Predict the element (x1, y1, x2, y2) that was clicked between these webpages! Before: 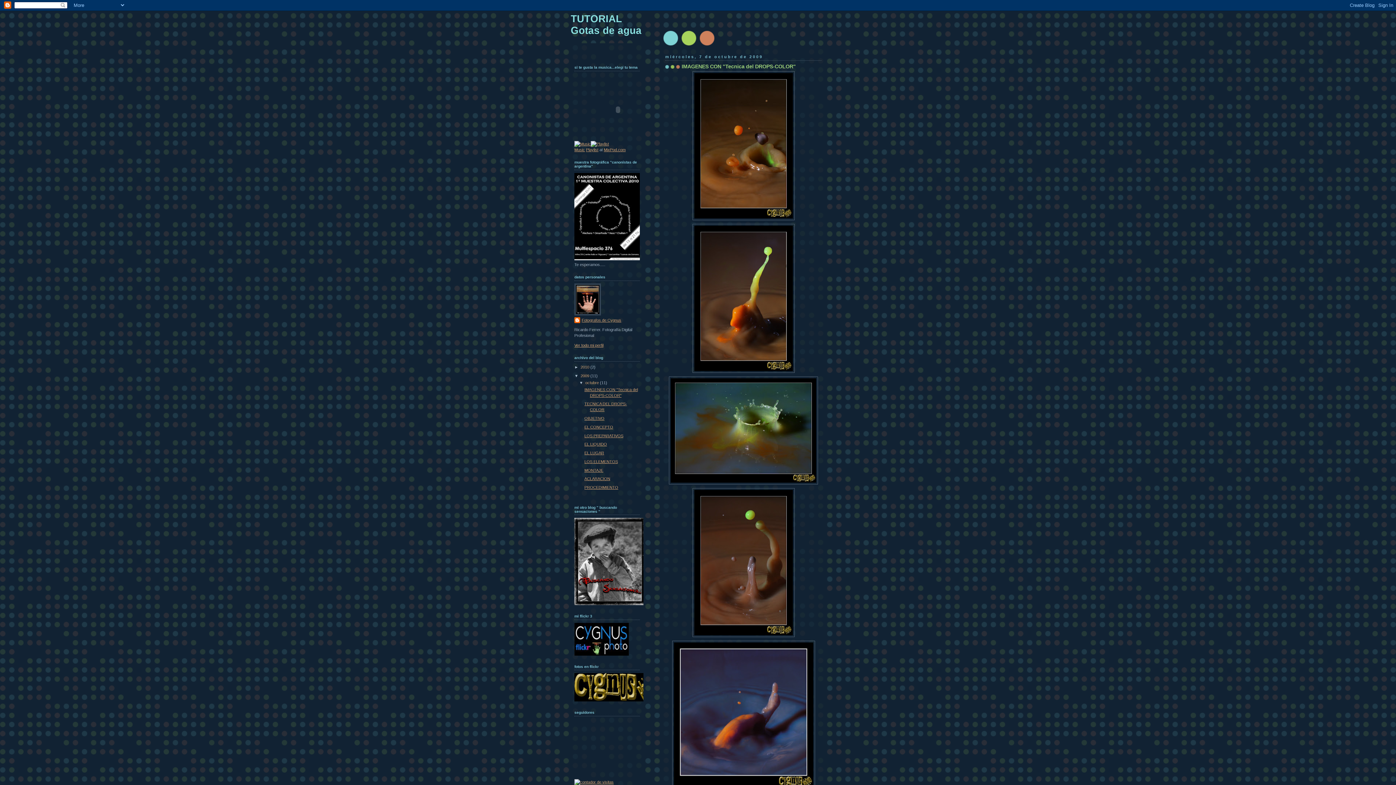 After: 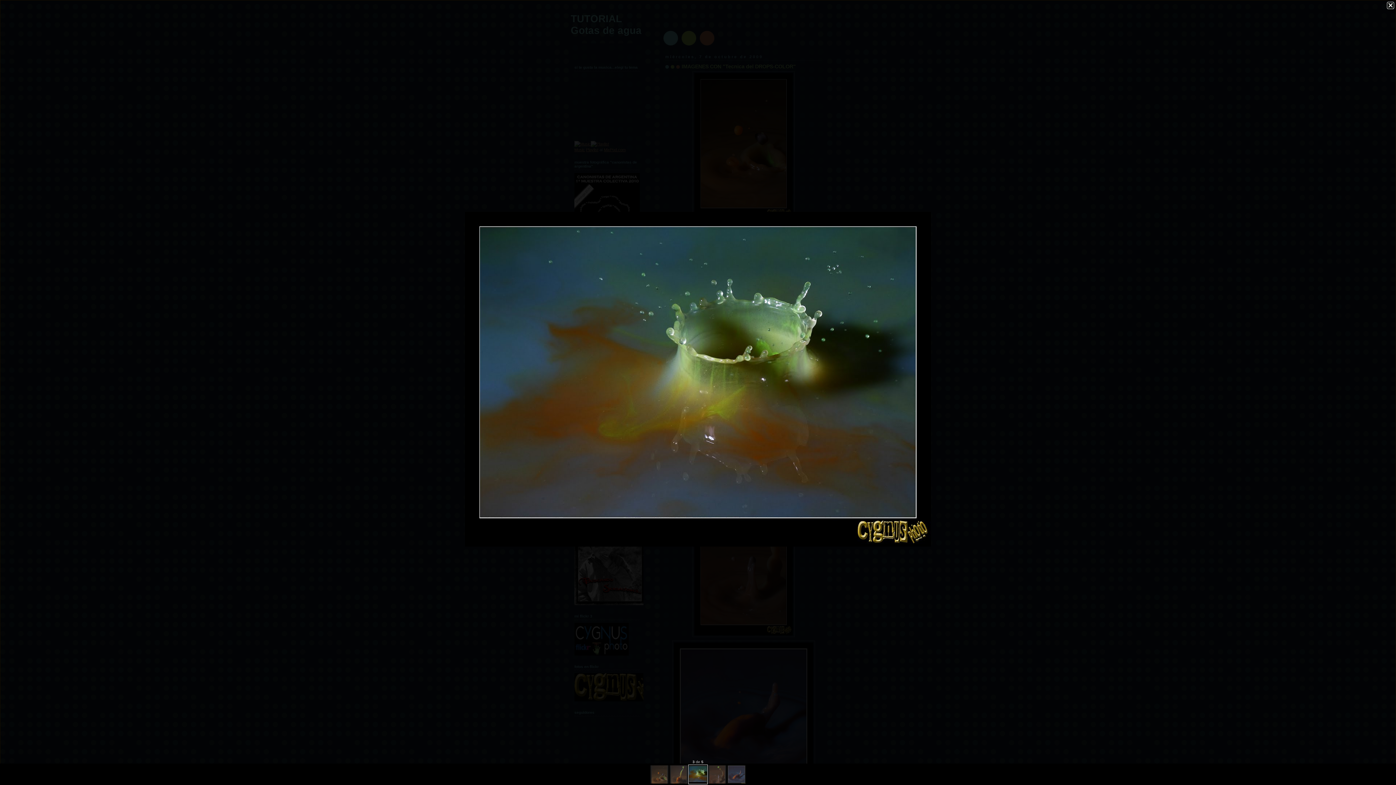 Action: bbox: (665, 376, 821, 484)